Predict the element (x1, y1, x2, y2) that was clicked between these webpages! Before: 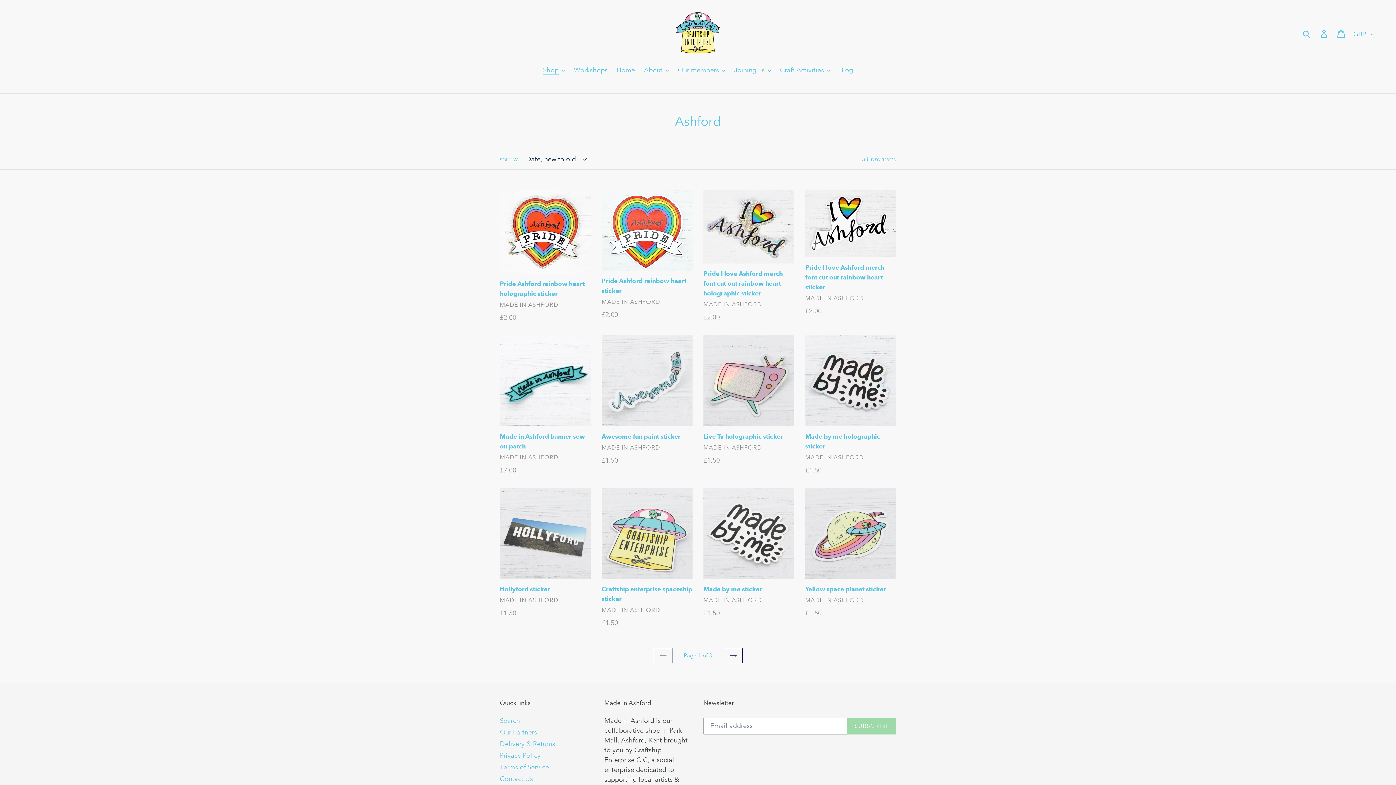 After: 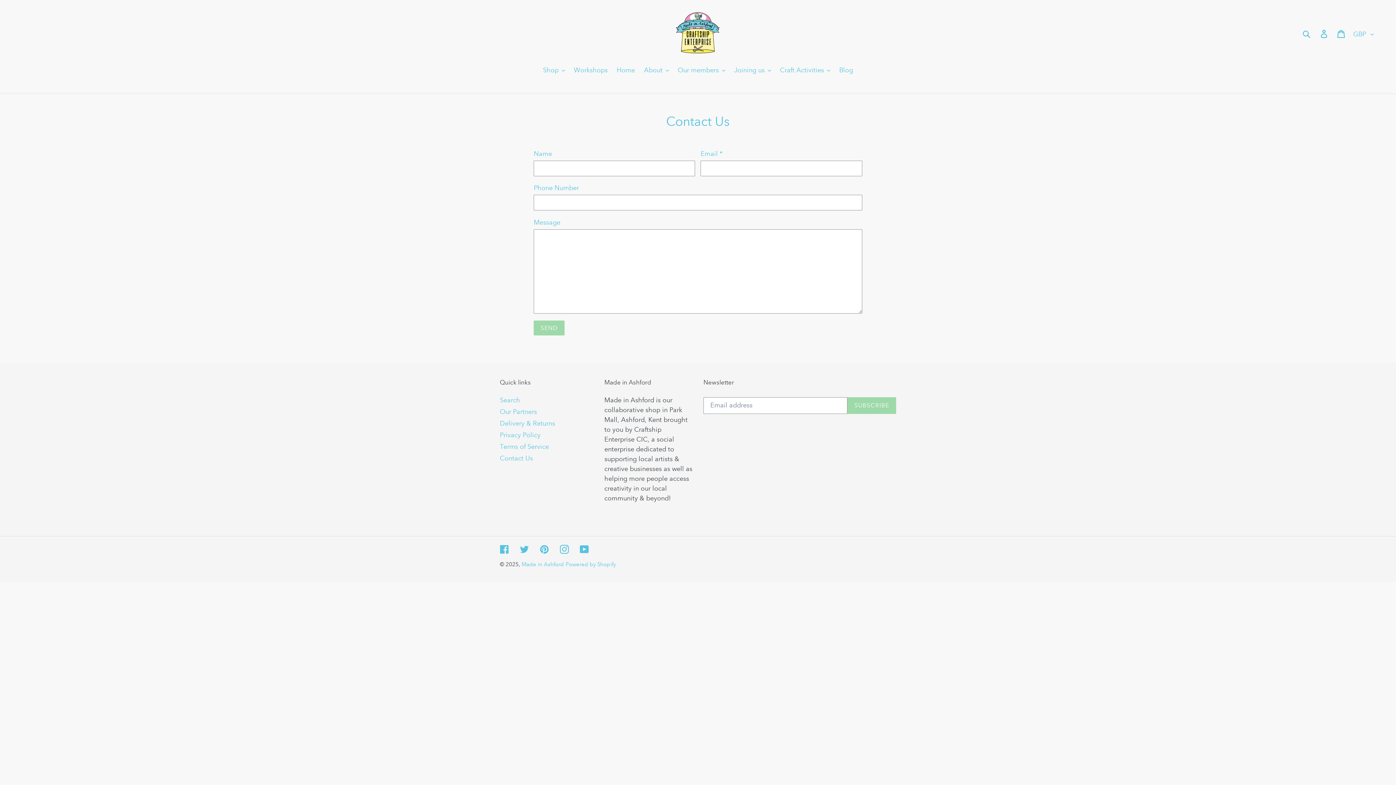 Action: bbox: (500, 775, 533, 783) label: Contact Us